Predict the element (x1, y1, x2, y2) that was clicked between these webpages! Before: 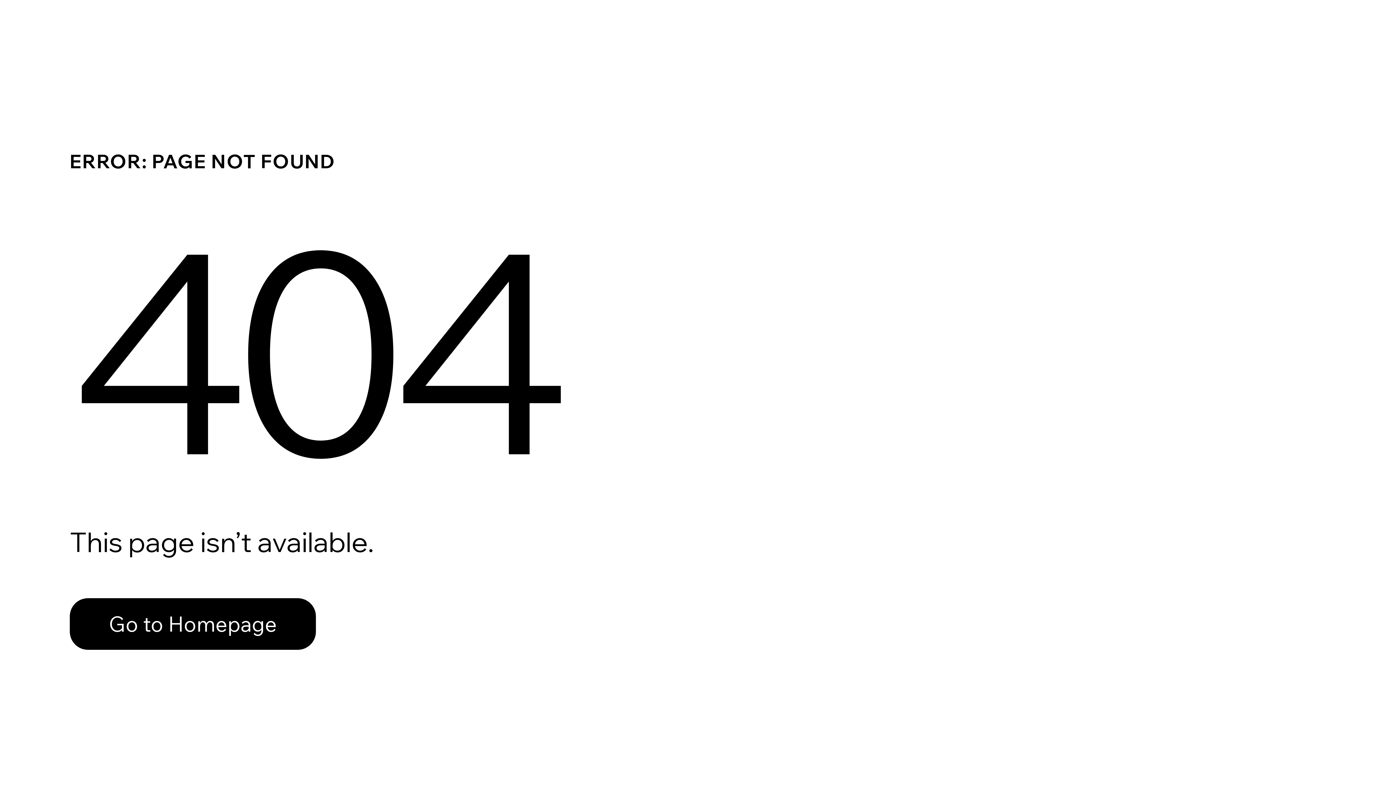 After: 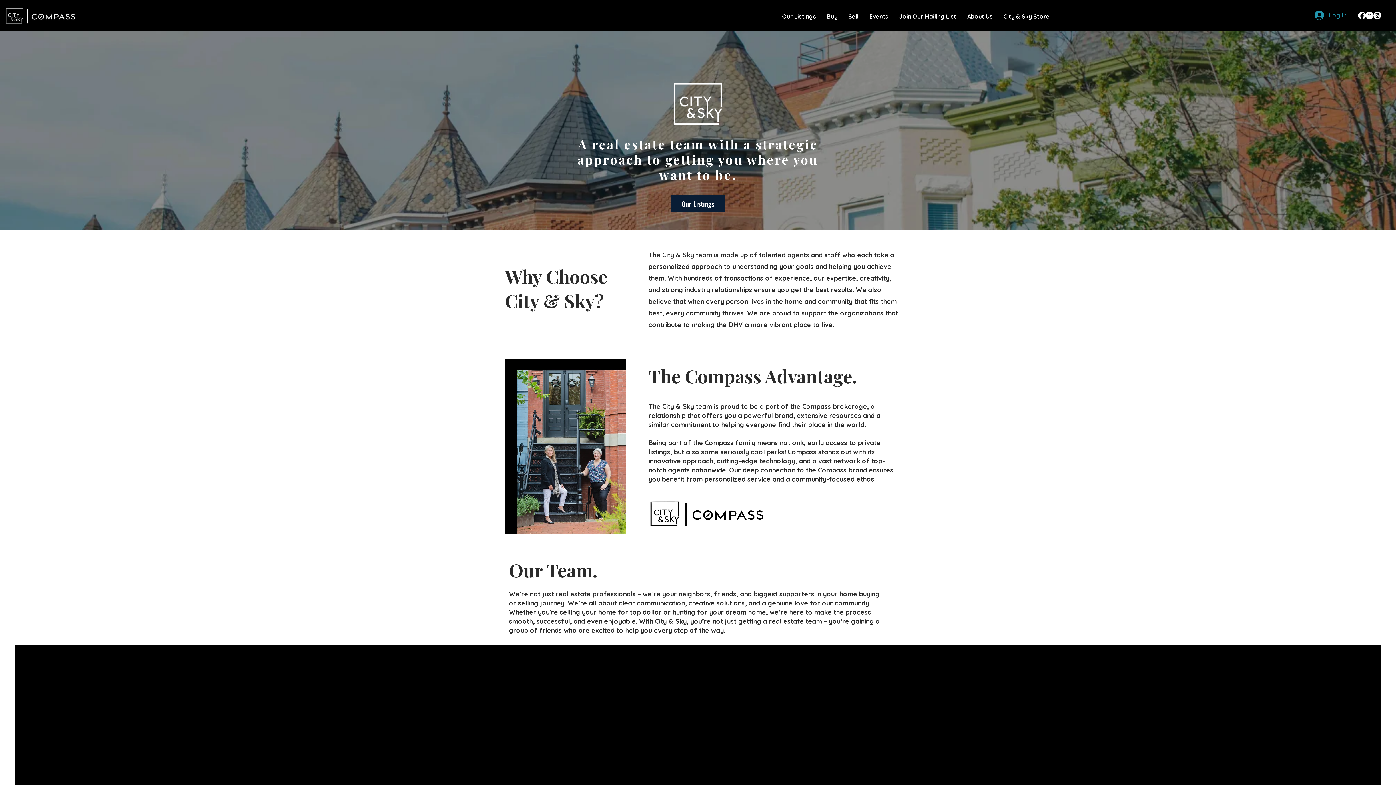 Action: label: Go to Homepage bbox: (69, 598, 316, 650)